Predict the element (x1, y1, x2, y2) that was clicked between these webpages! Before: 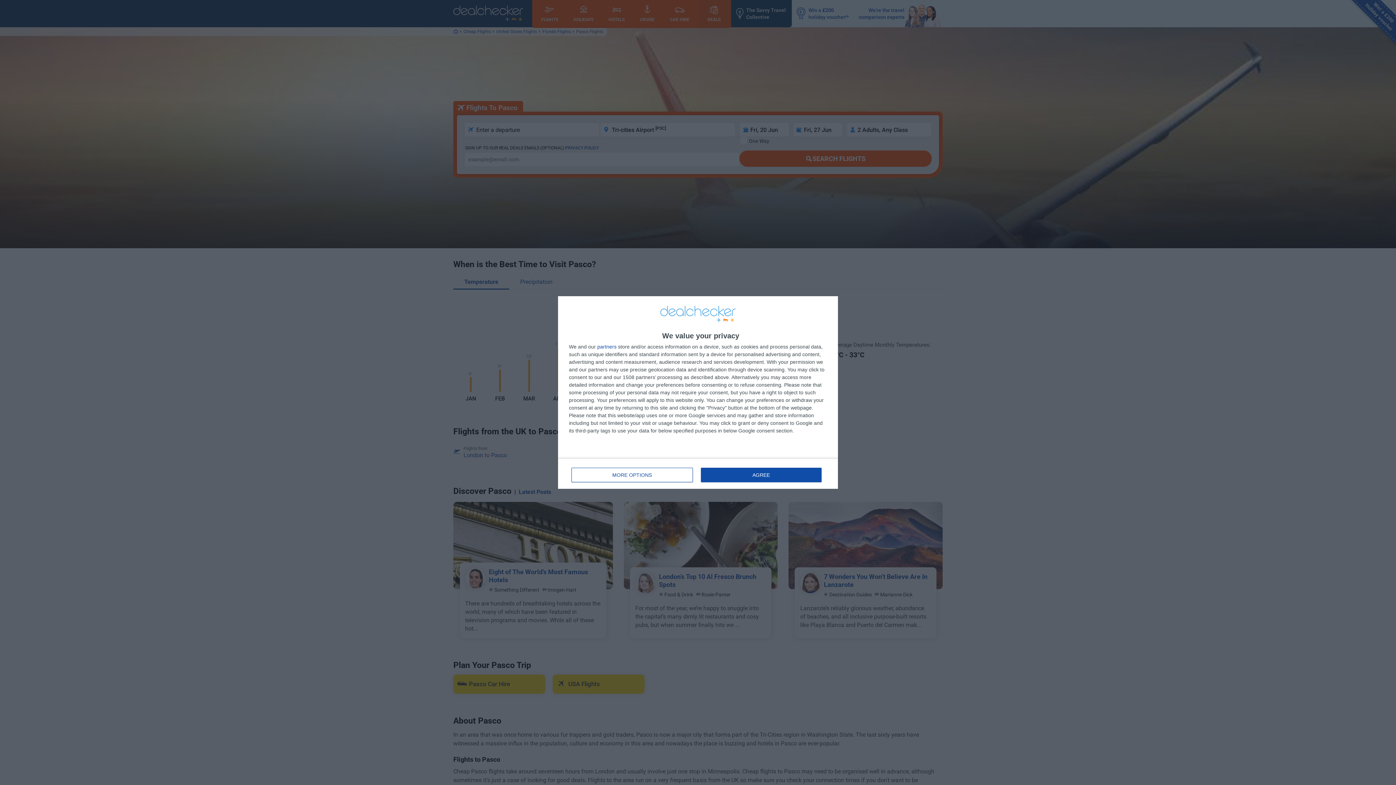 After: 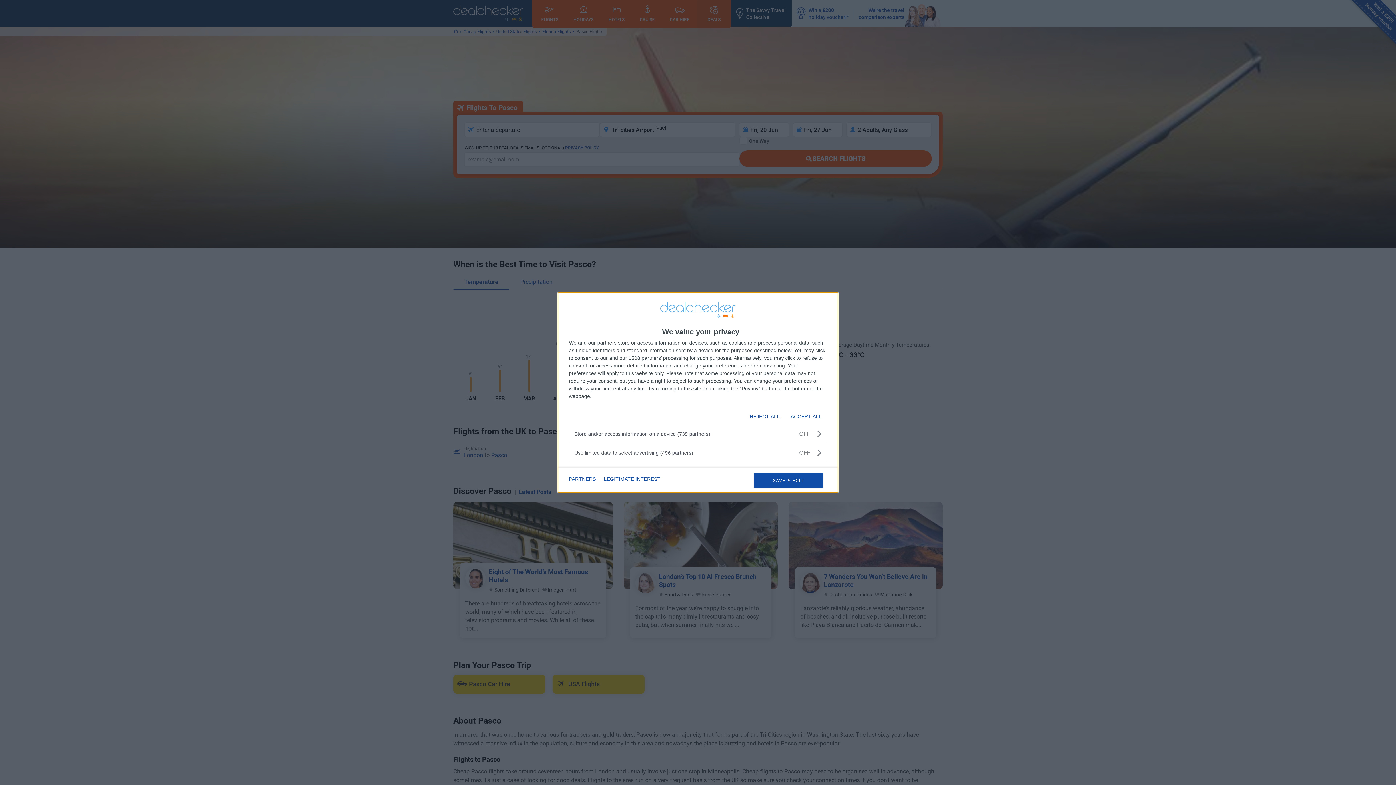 Action: label: MORE OPTIONS bbox: (571, 467, 692, 482)